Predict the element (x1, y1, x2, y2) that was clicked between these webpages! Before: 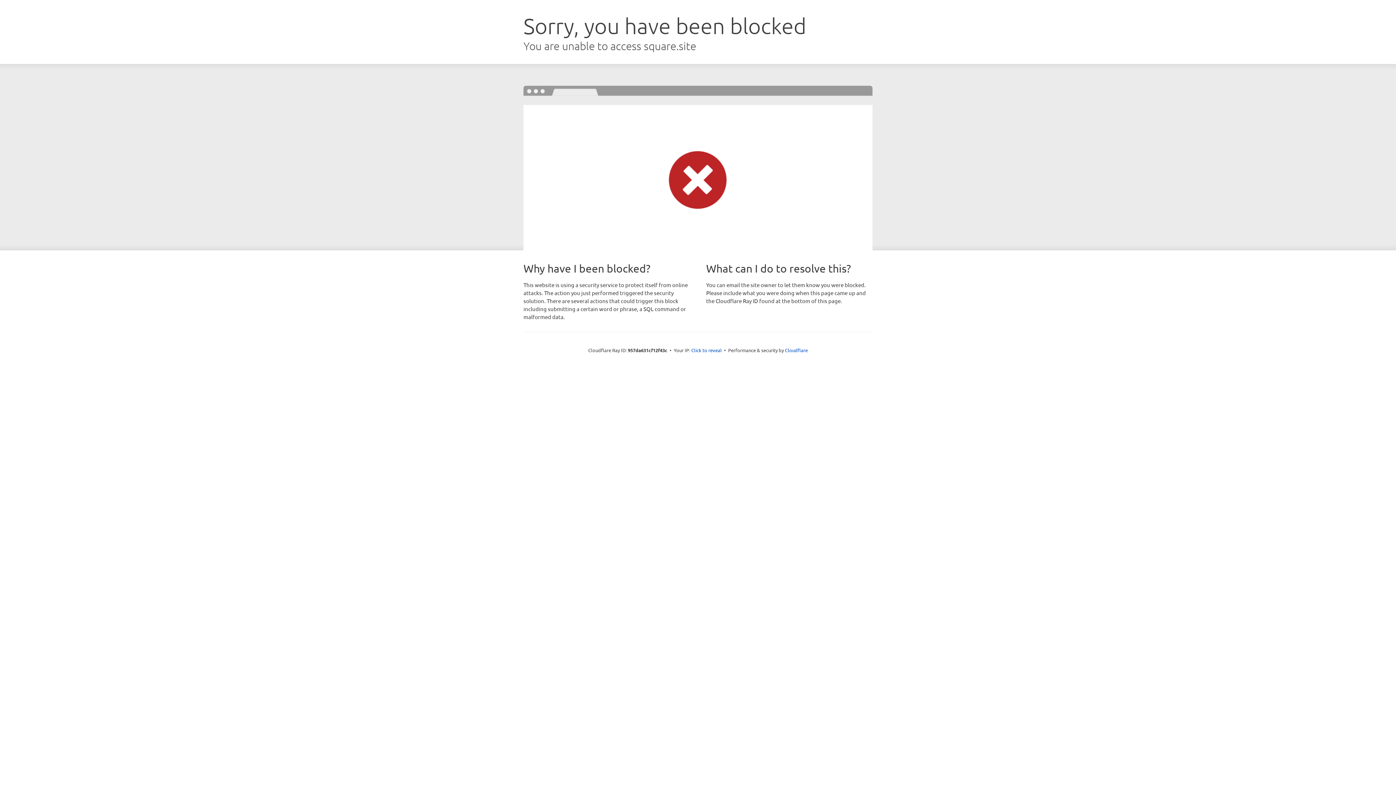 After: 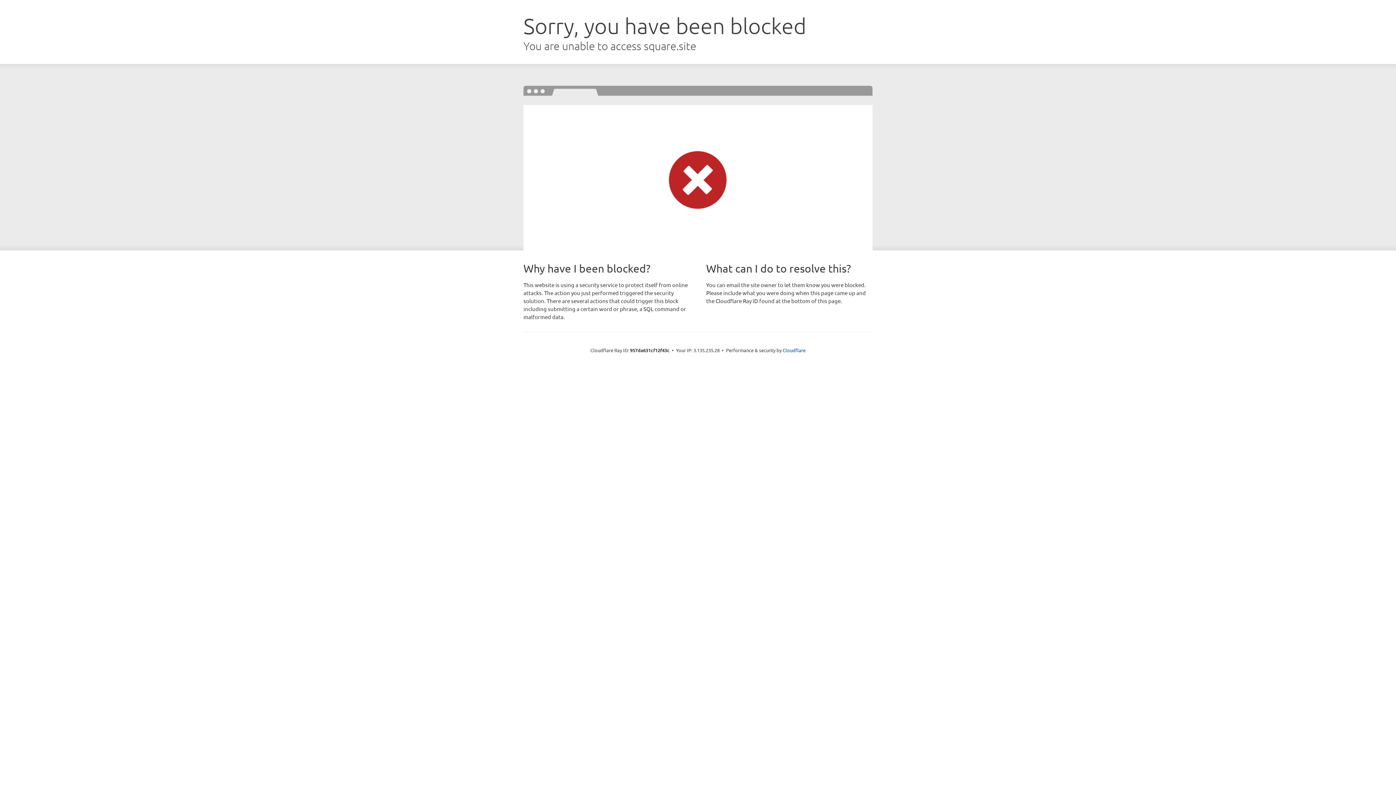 Action: bbox: (691, 346, 722, 353) label: Click to reveal